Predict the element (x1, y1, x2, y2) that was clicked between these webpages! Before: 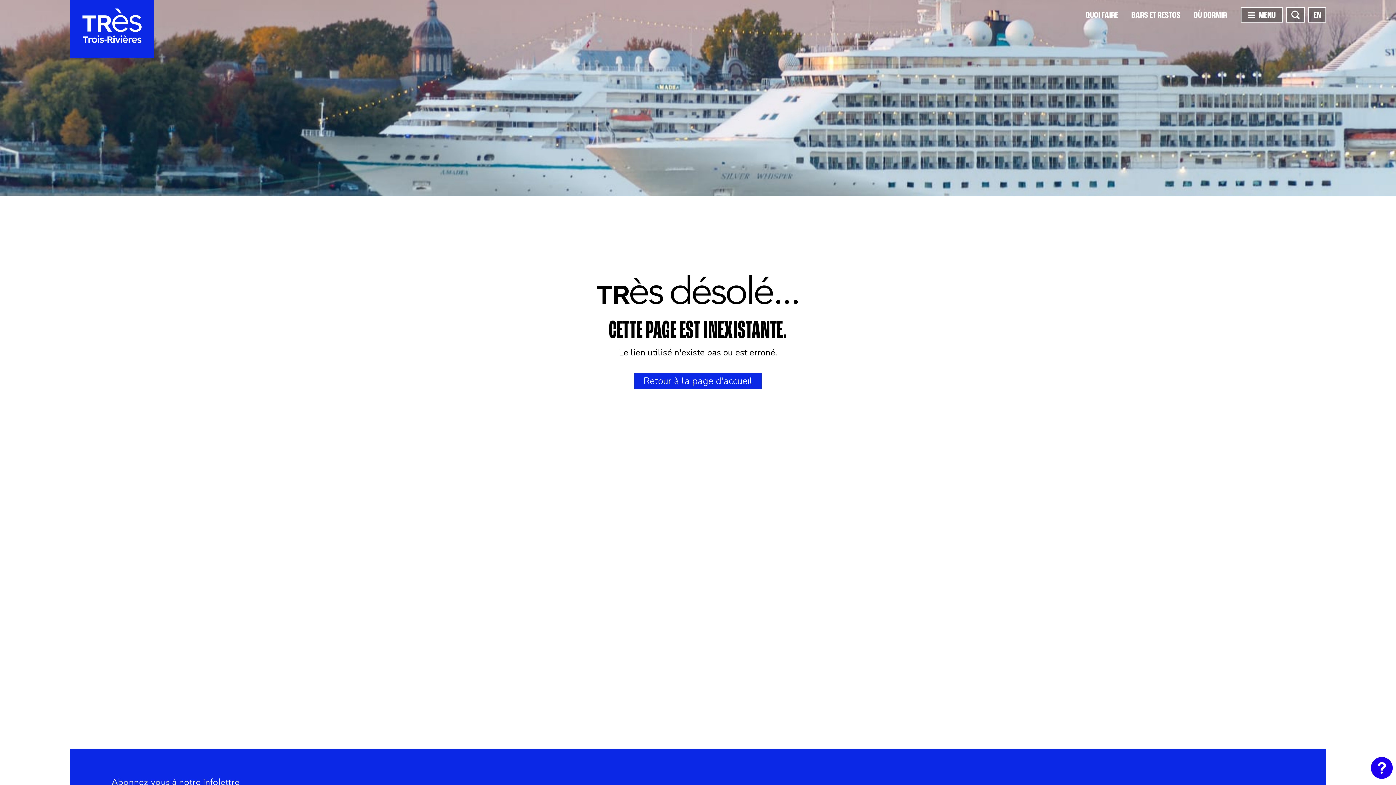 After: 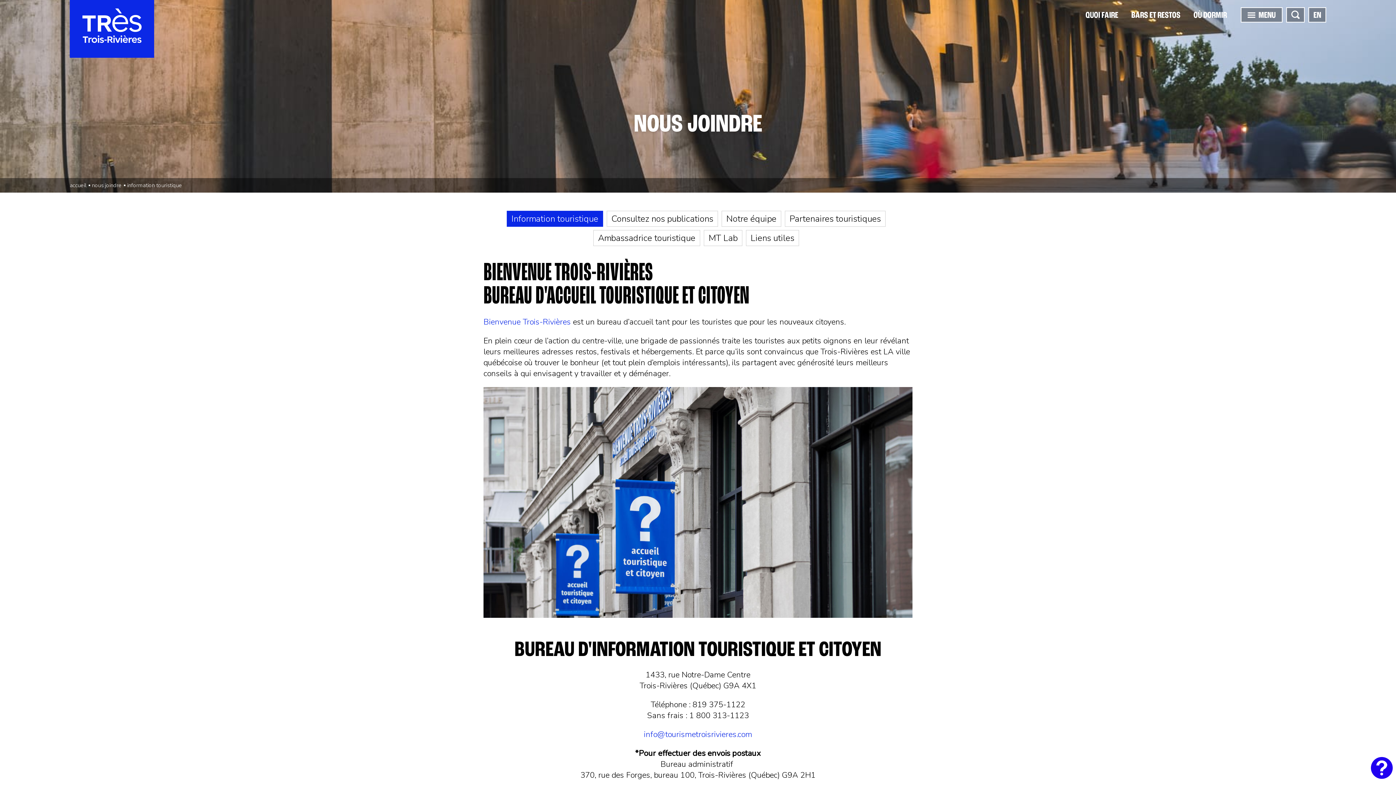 Action: bbox: (1371, 753, 1401, 783)